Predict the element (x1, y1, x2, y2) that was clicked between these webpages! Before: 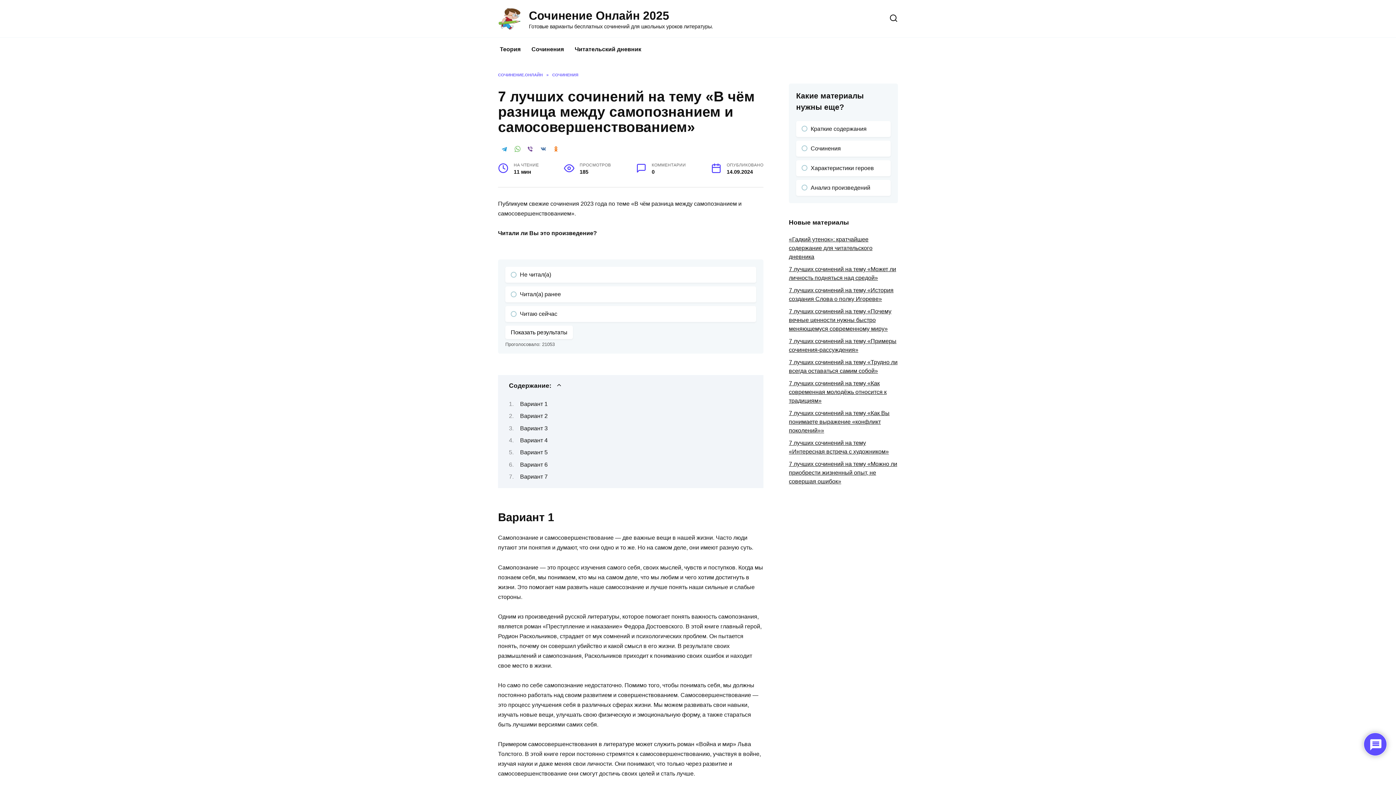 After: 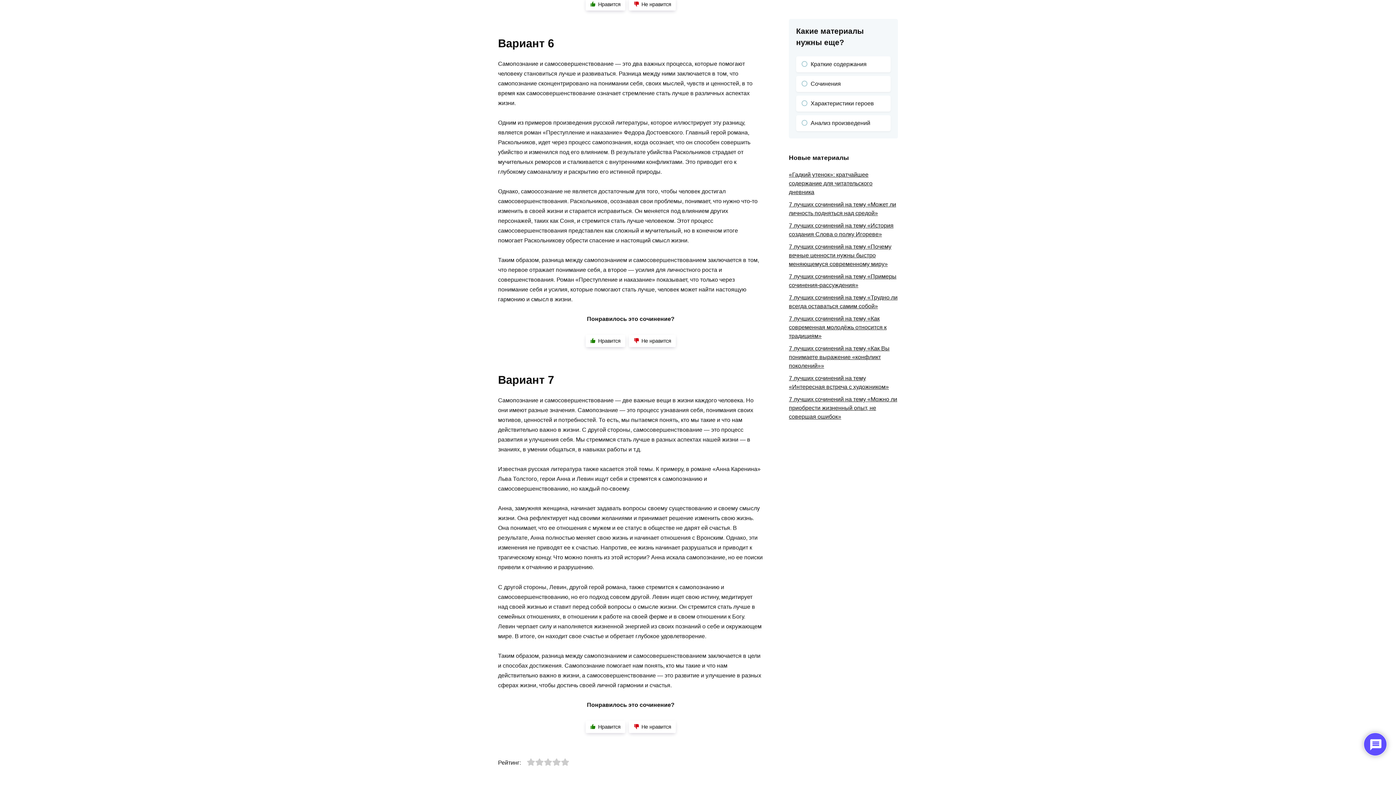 Action: bbox: (520, 461, 547, 467) label: Вариант 6